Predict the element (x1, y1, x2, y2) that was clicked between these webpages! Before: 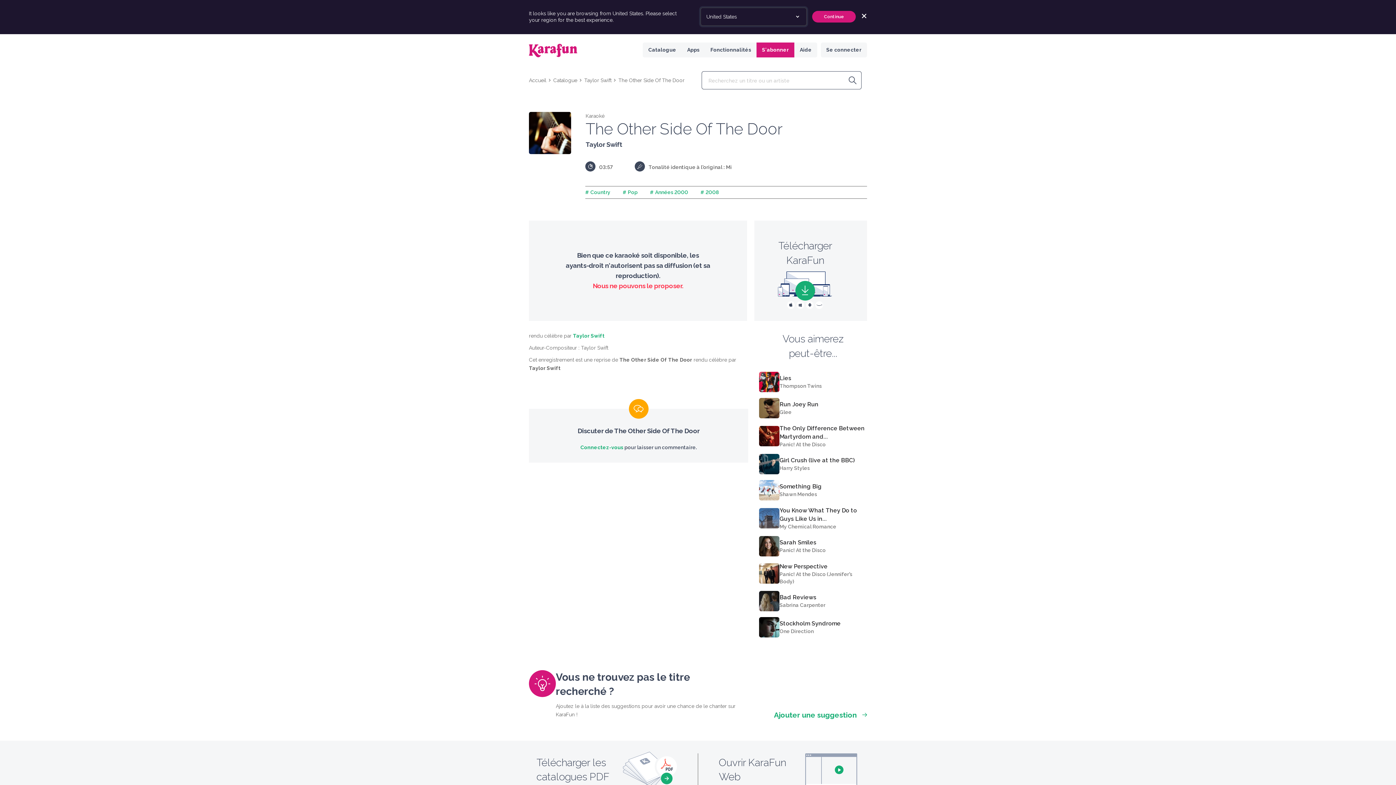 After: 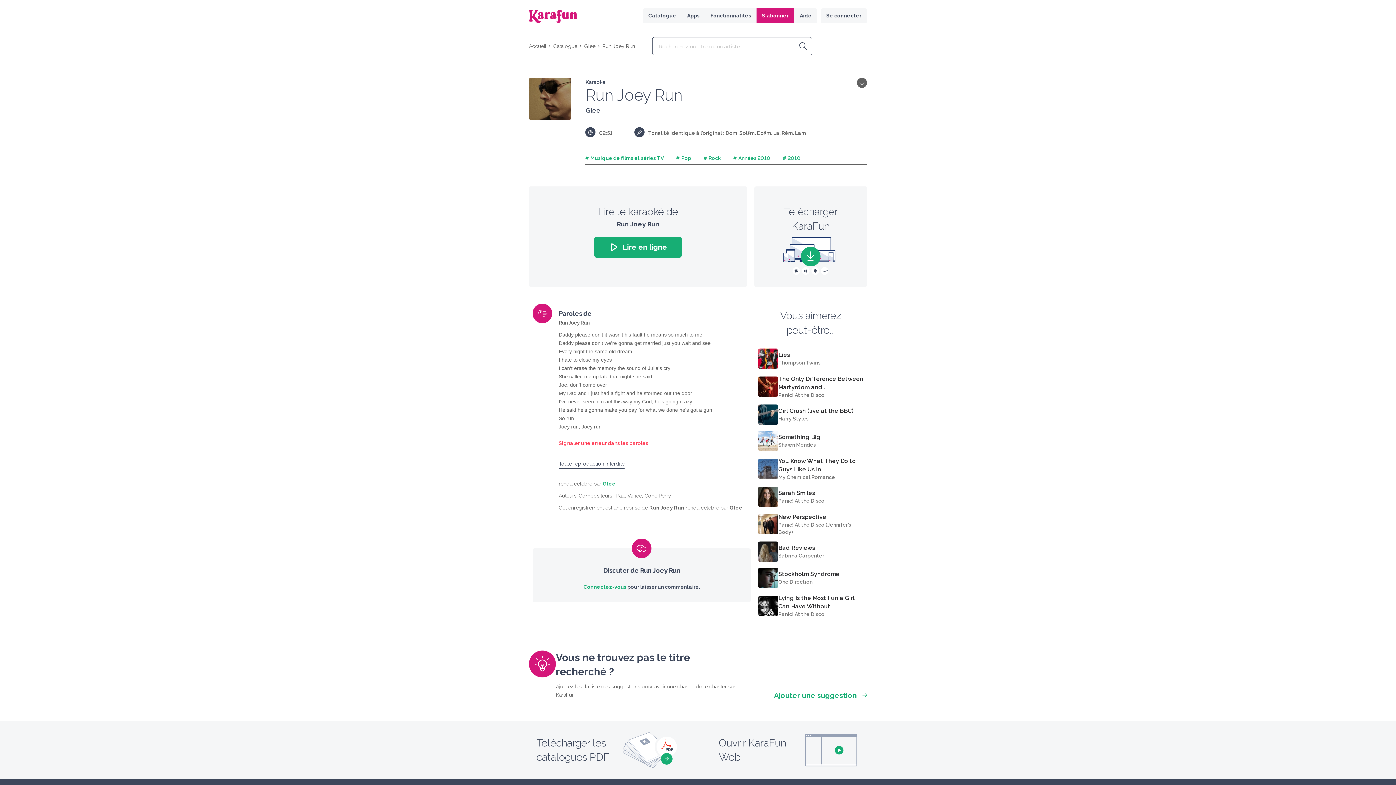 Action: bbox: (759, 398, 779, 418)